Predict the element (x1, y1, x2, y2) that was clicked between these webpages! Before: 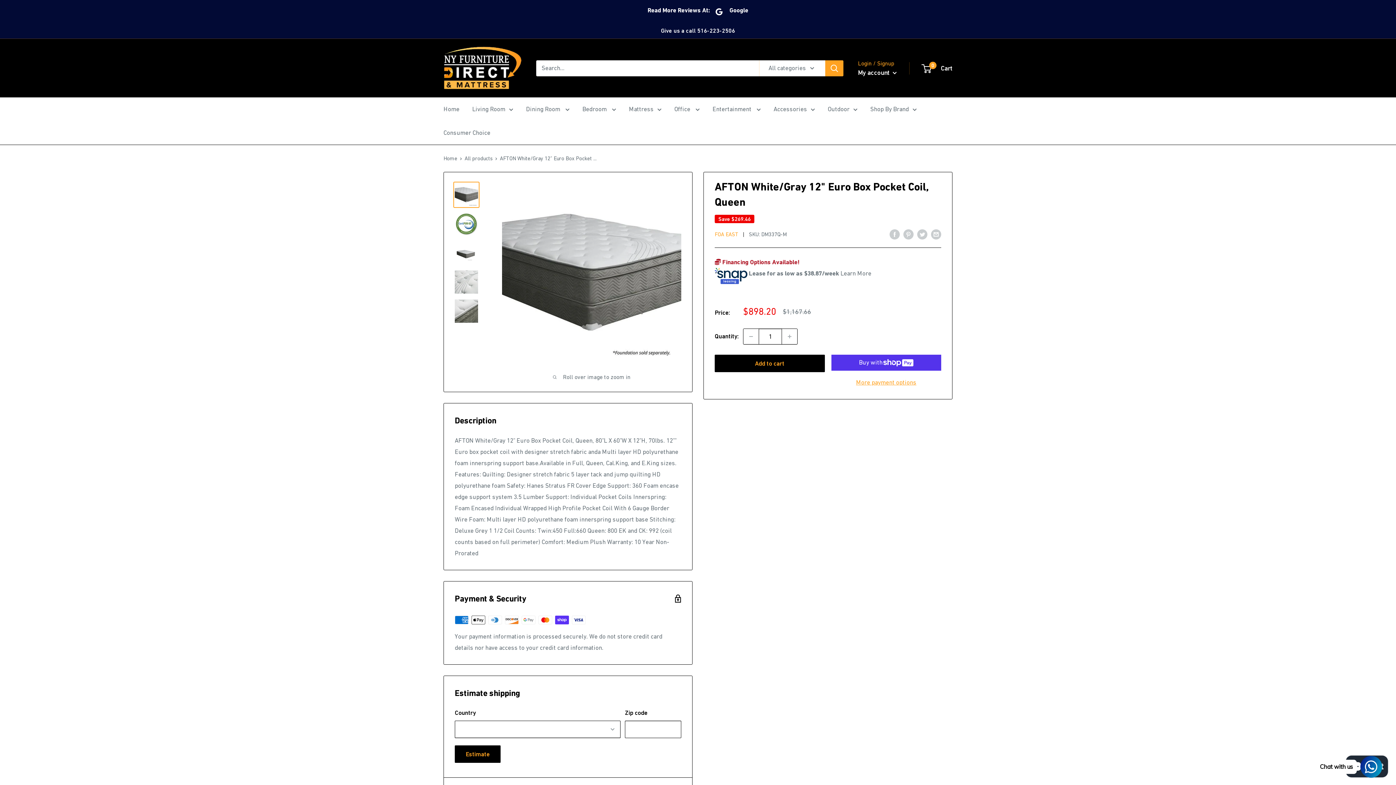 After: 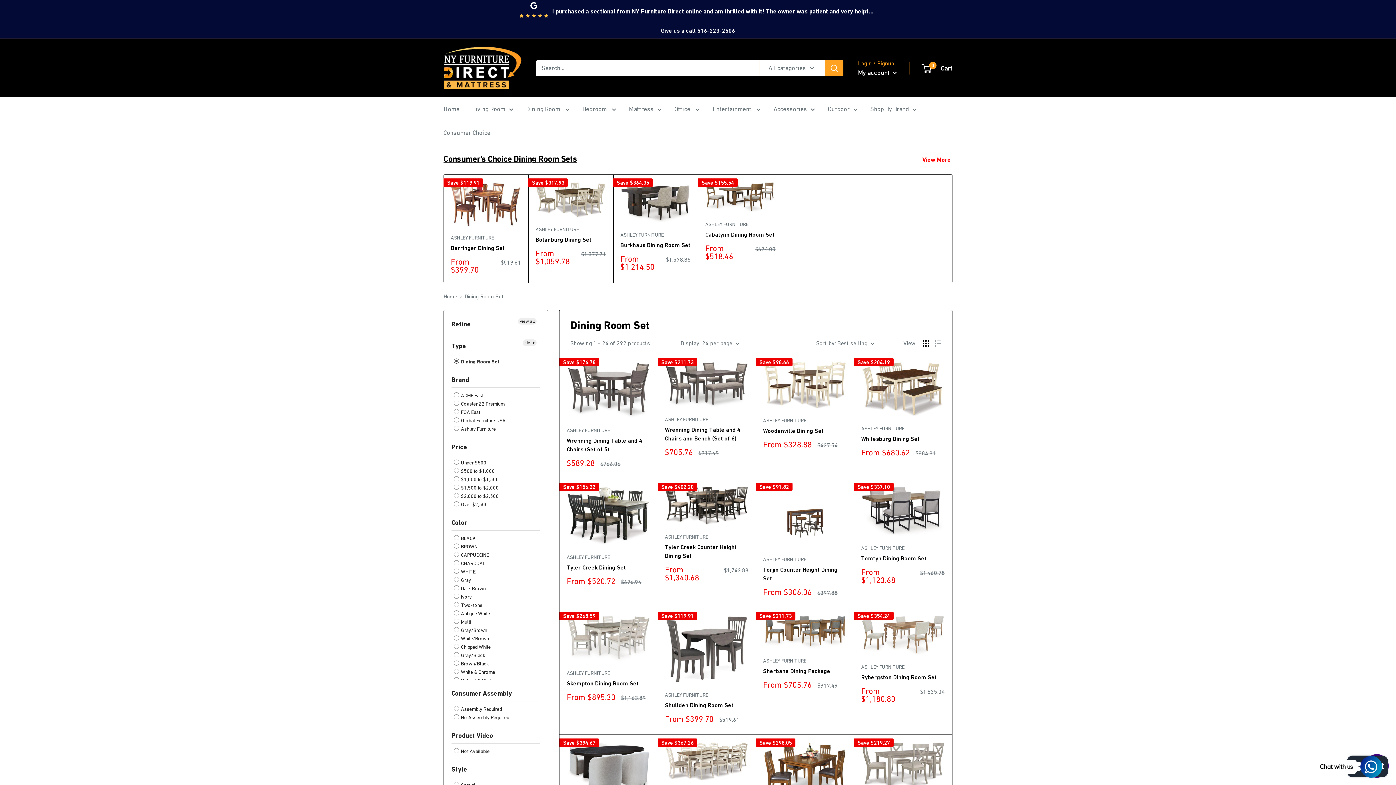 Action: bbox: (526, 103, 569, 114) label: Dining Room 